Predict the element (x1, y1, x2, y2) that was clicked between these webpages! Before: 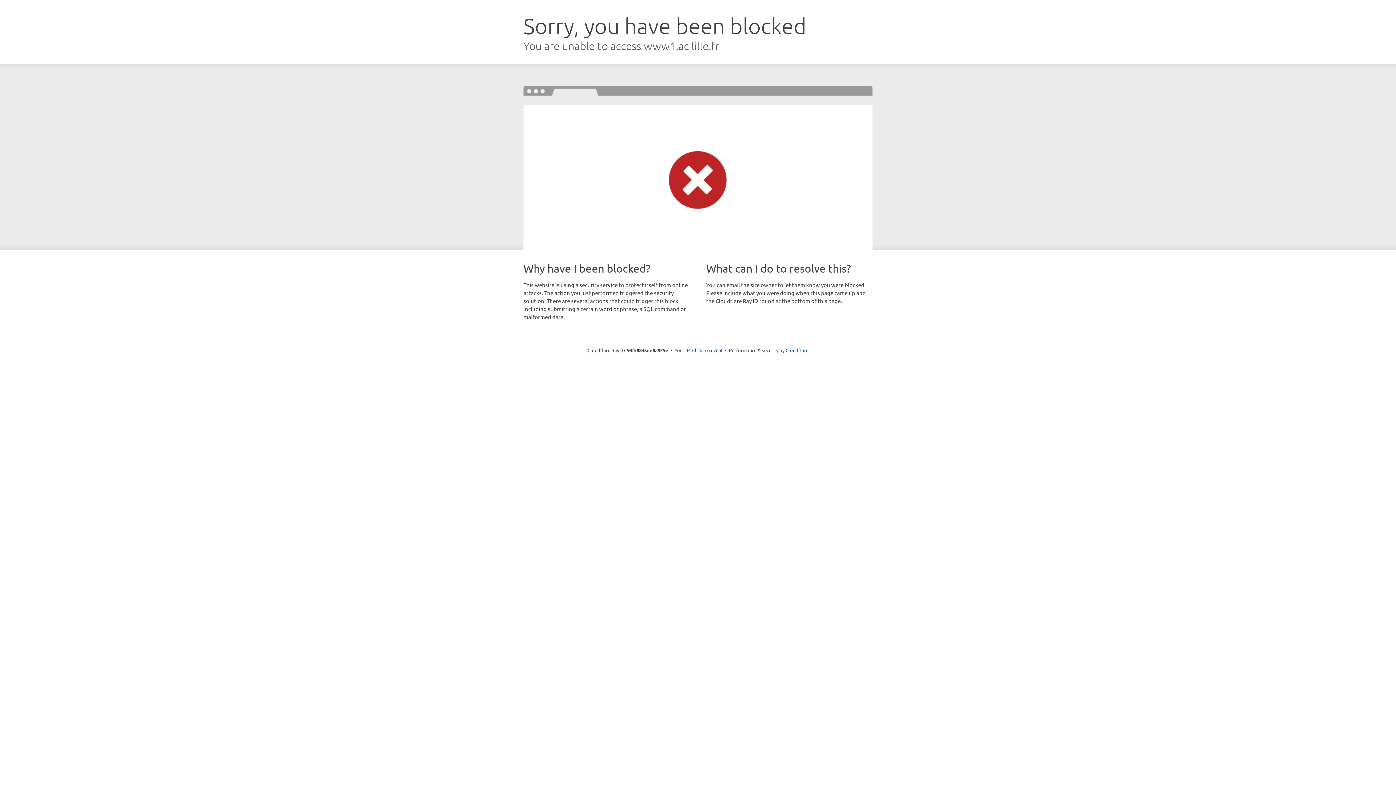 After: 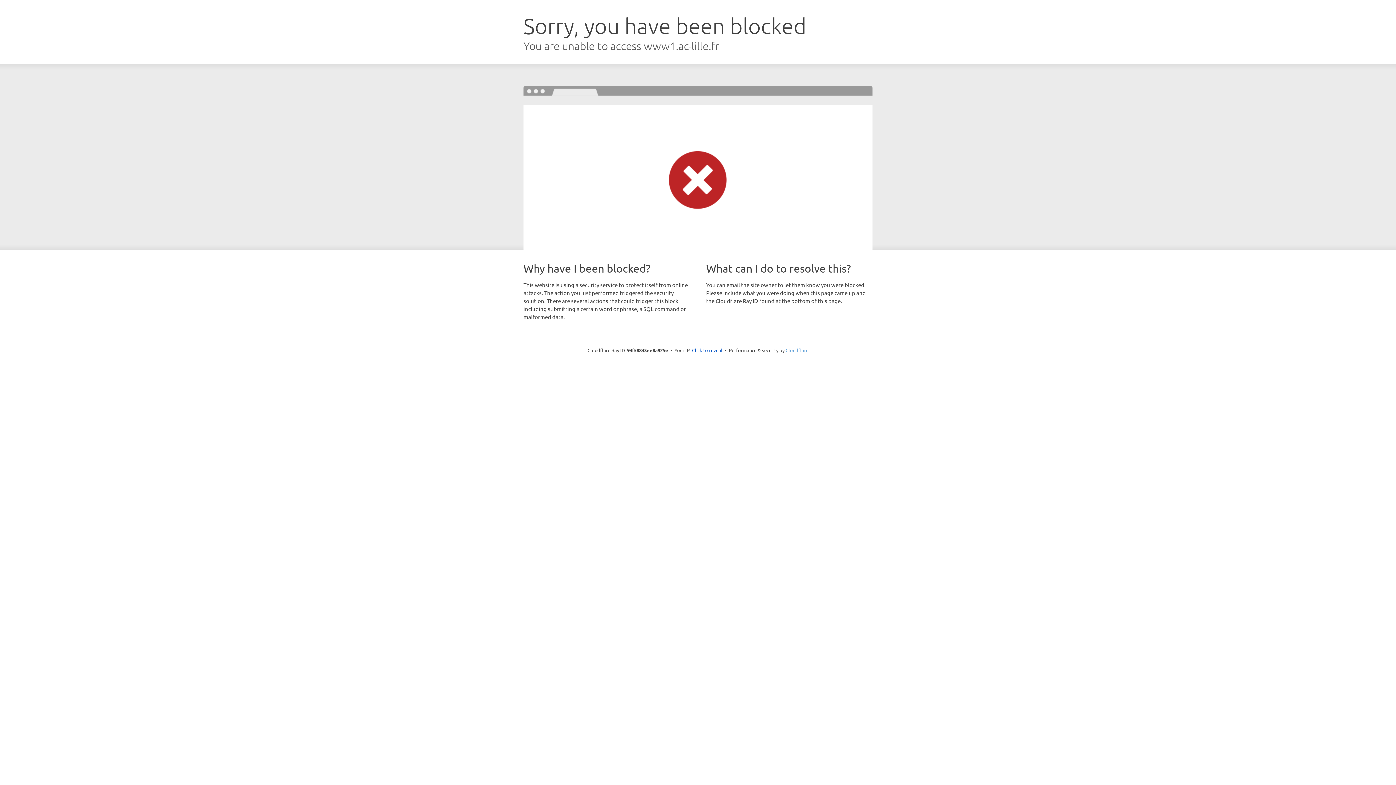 Action: label: Cloudflare bbox: (785, 347, 808, 353)